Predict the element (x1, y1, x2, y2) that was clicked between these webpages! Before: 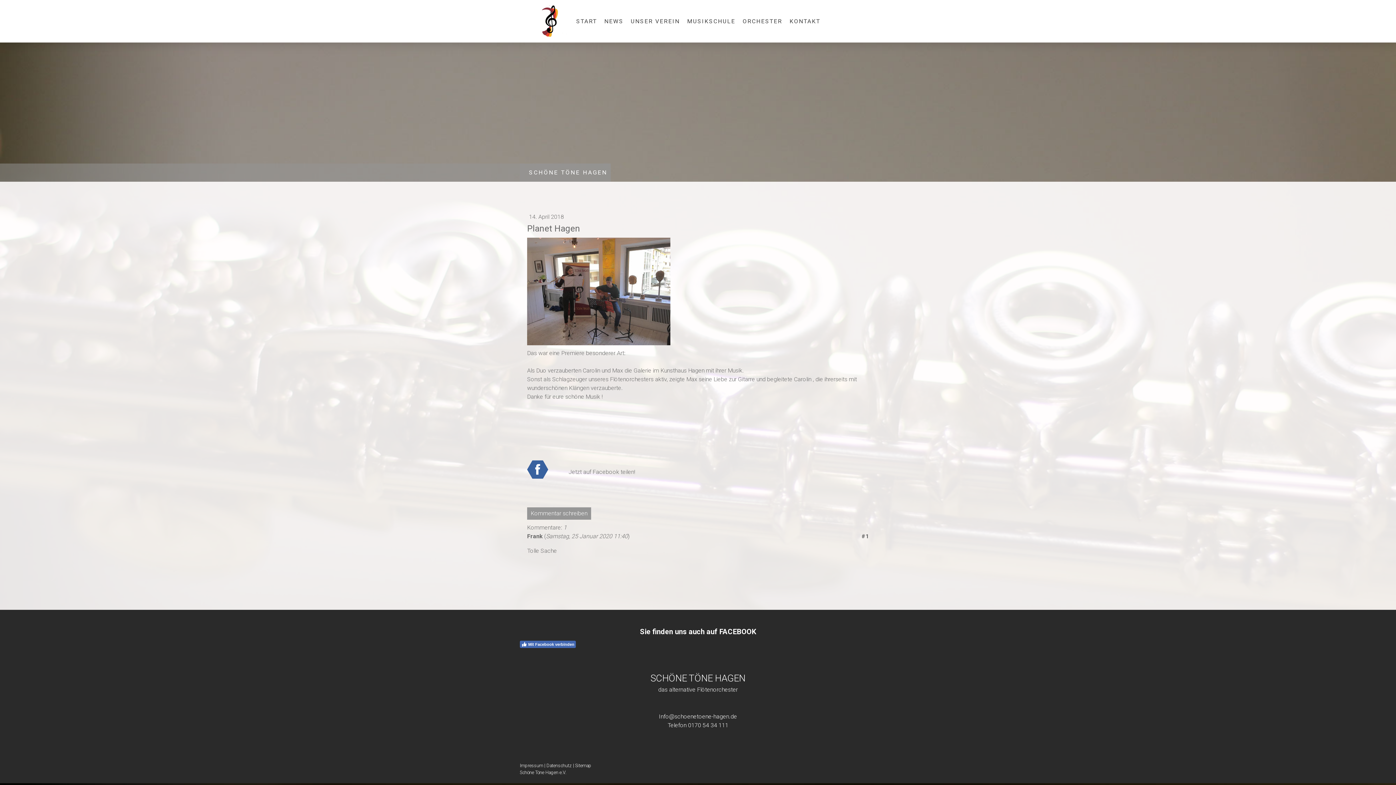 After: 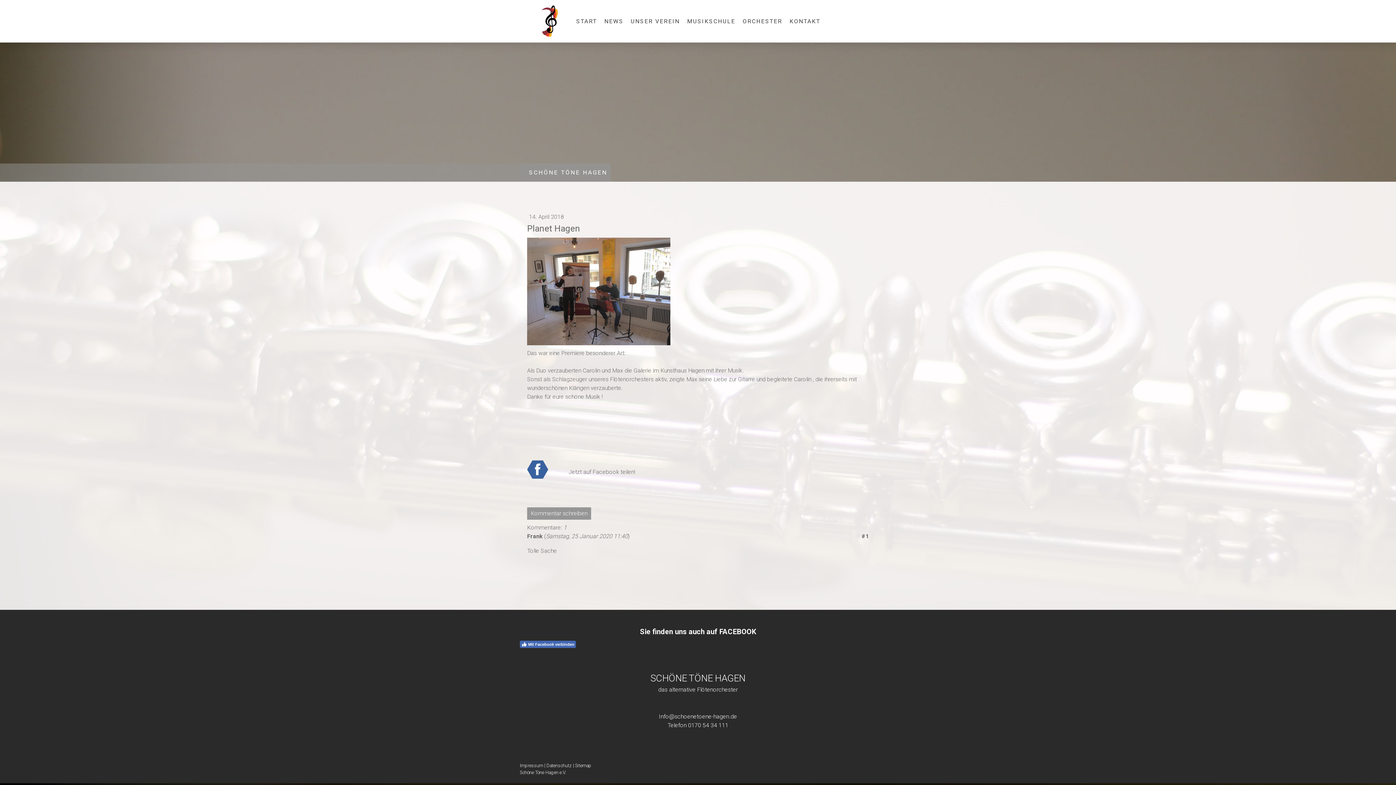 Action: bbox: (527, 459, 548, 480)